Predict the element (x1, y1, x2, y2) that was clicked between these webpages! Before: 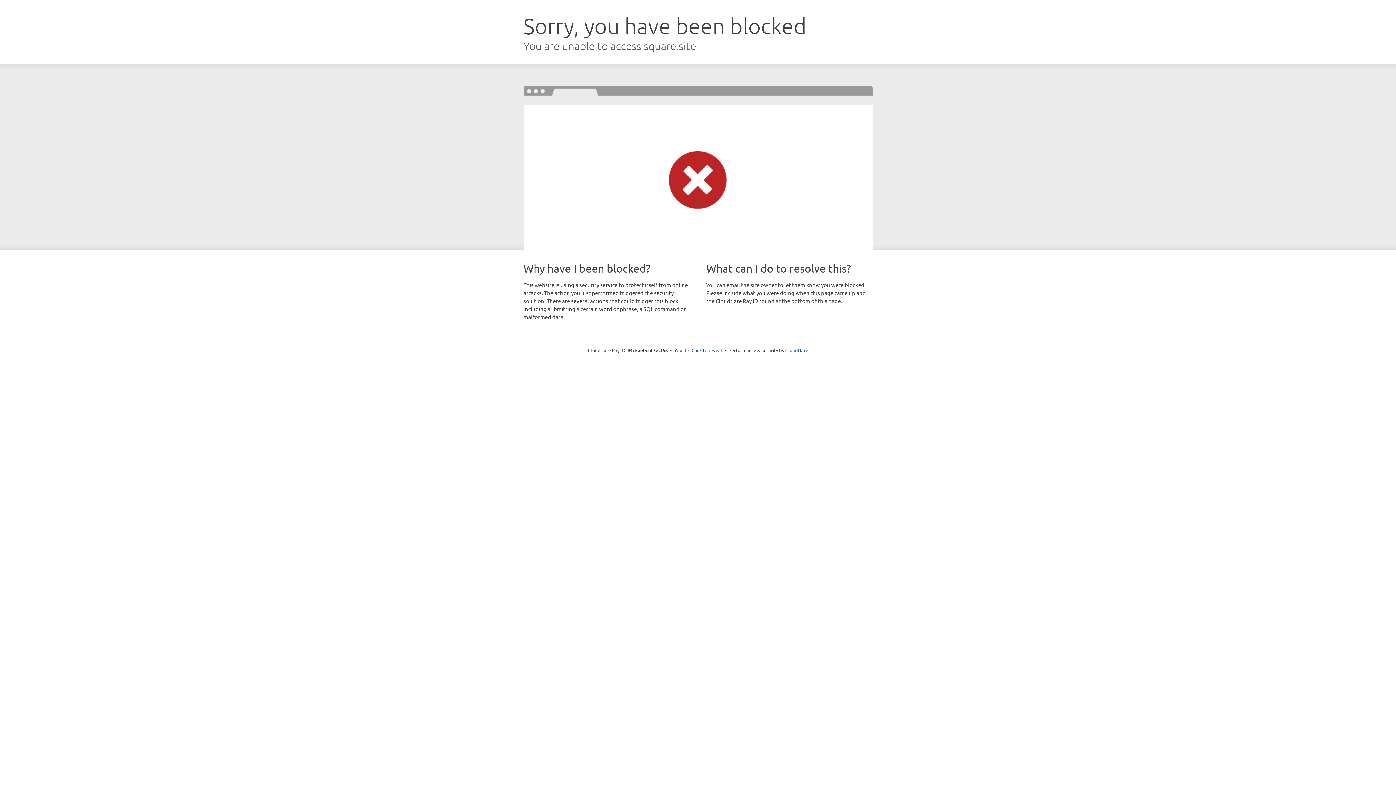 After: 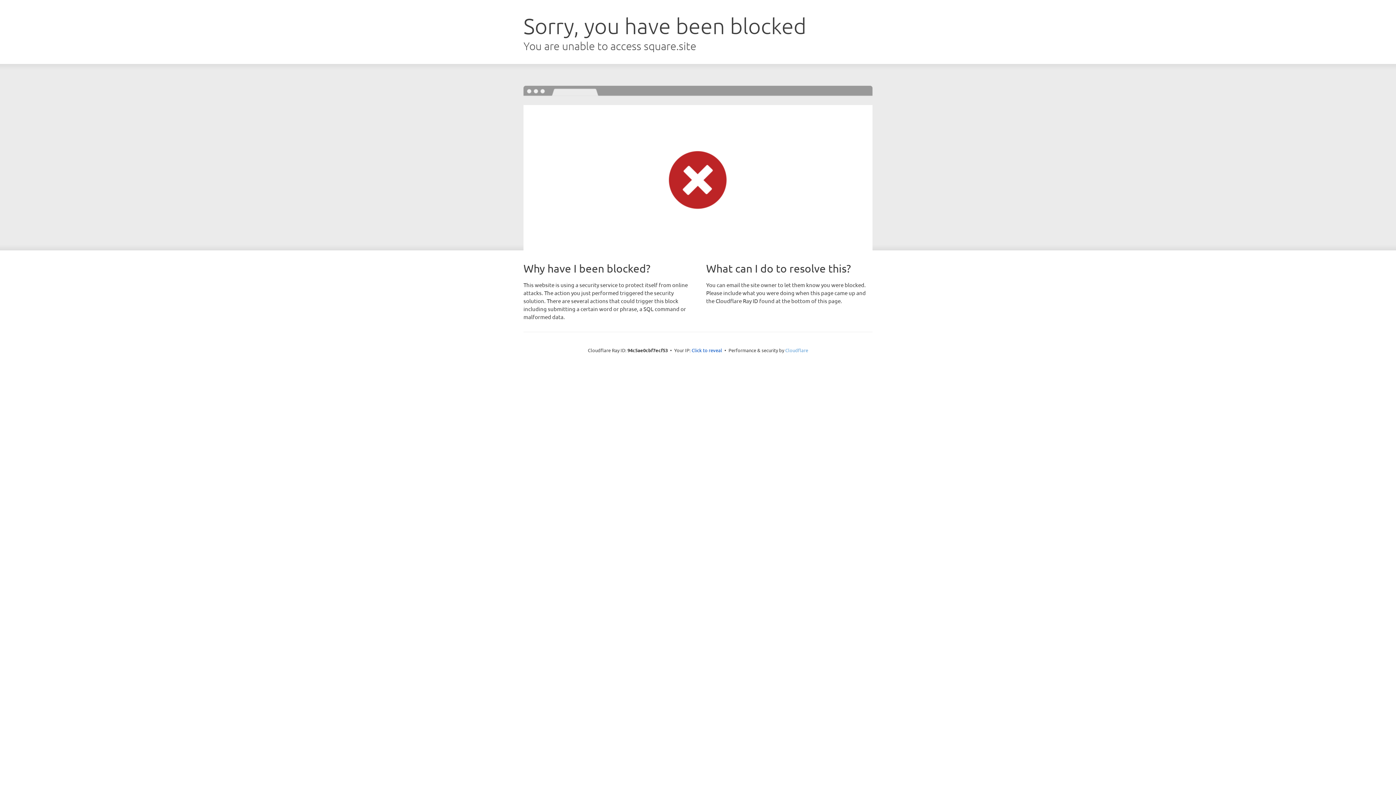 Action: bbox: (785, 347, 808, 353) label: Cloudflare